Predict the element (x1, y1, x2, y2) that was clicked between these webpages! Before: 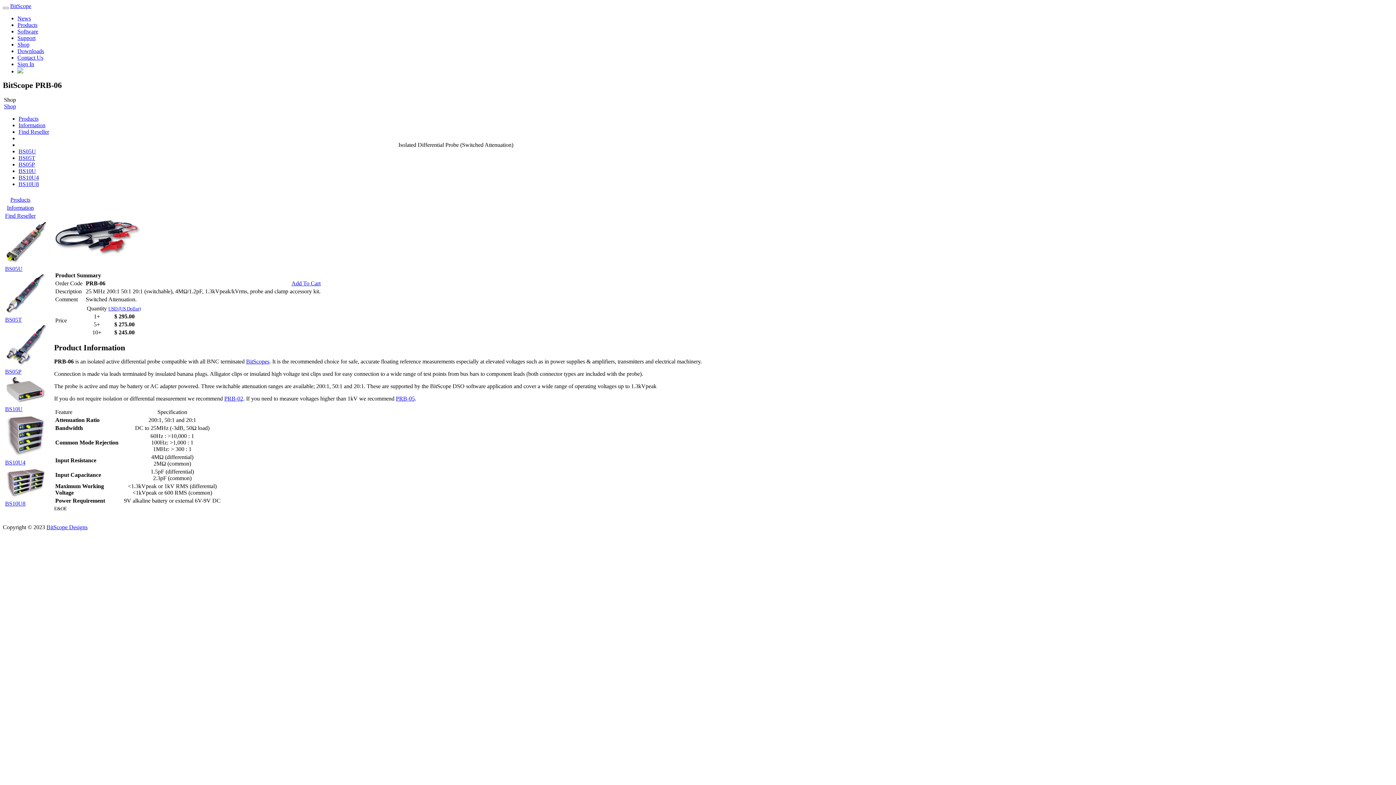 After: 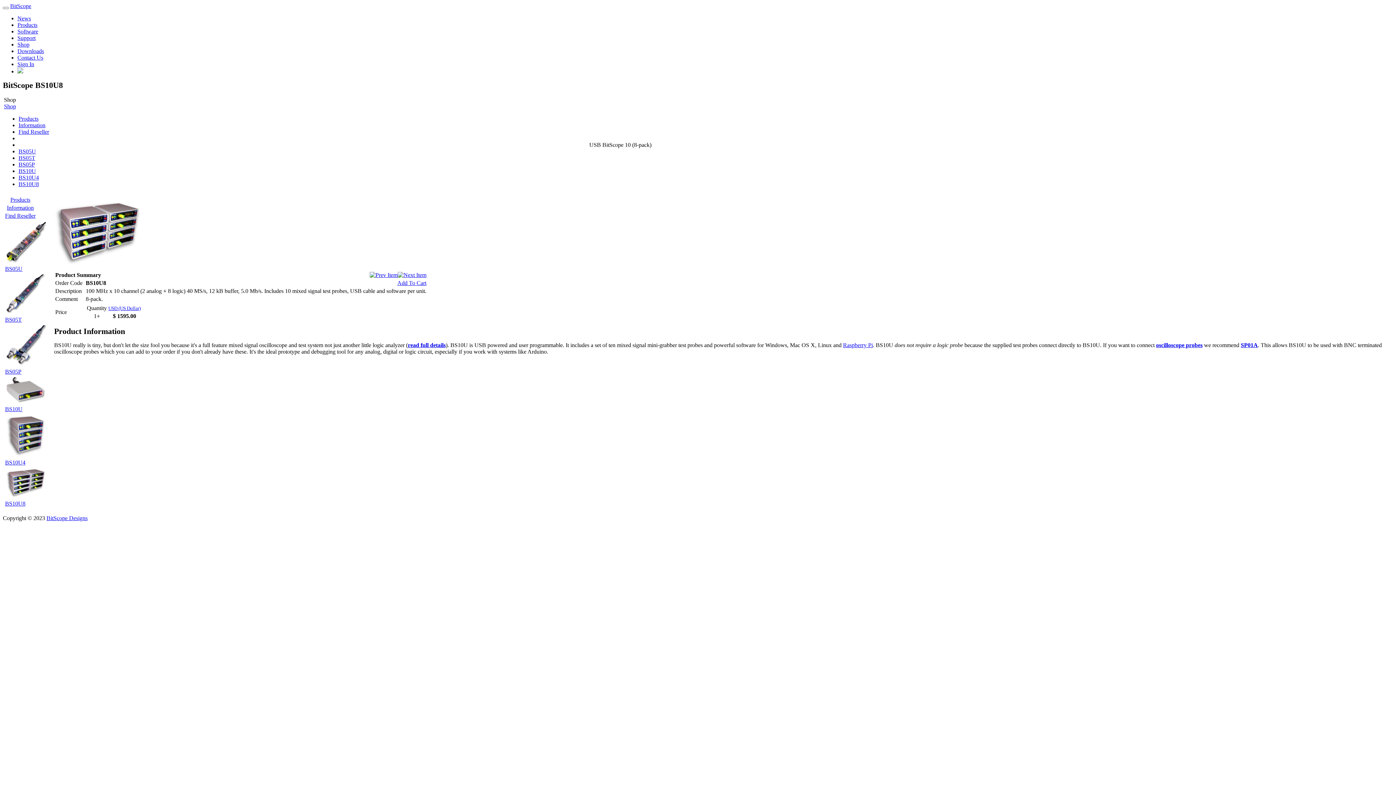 Action: label: BS10U8 bbox: (18, 180, 38, 187)